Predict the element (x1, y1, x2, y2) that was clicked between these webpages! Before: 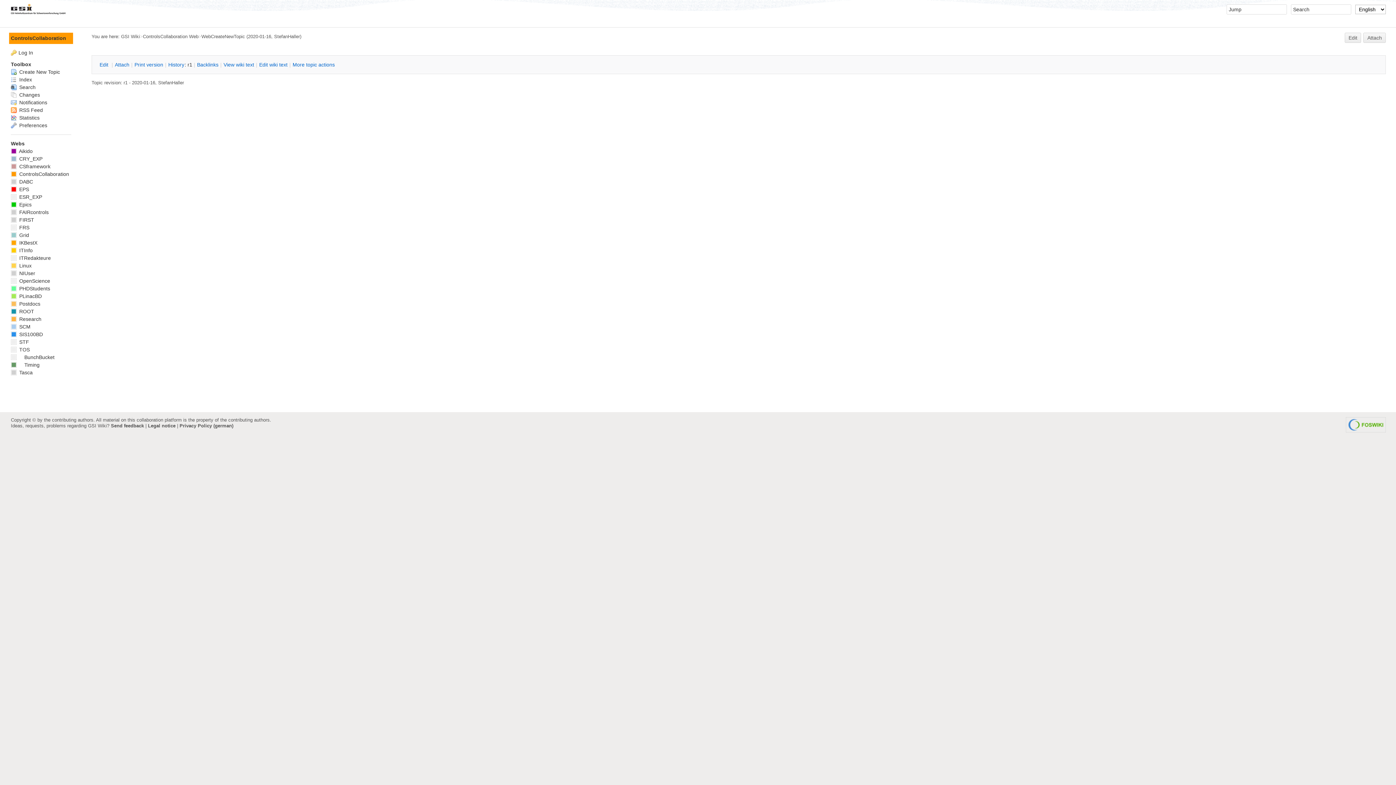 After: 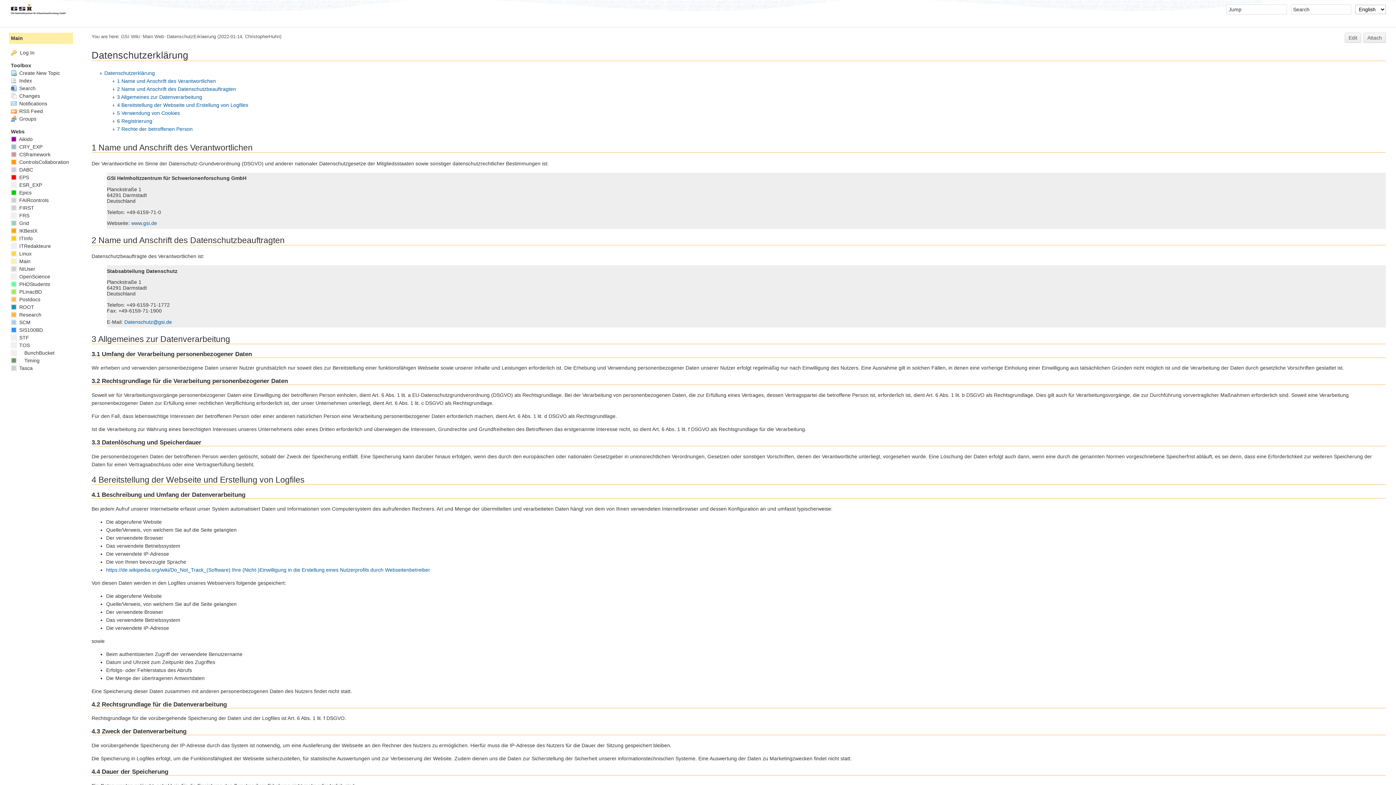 Action: label: Privacy Policy (german) bbox: (179, 423, 233, 428)